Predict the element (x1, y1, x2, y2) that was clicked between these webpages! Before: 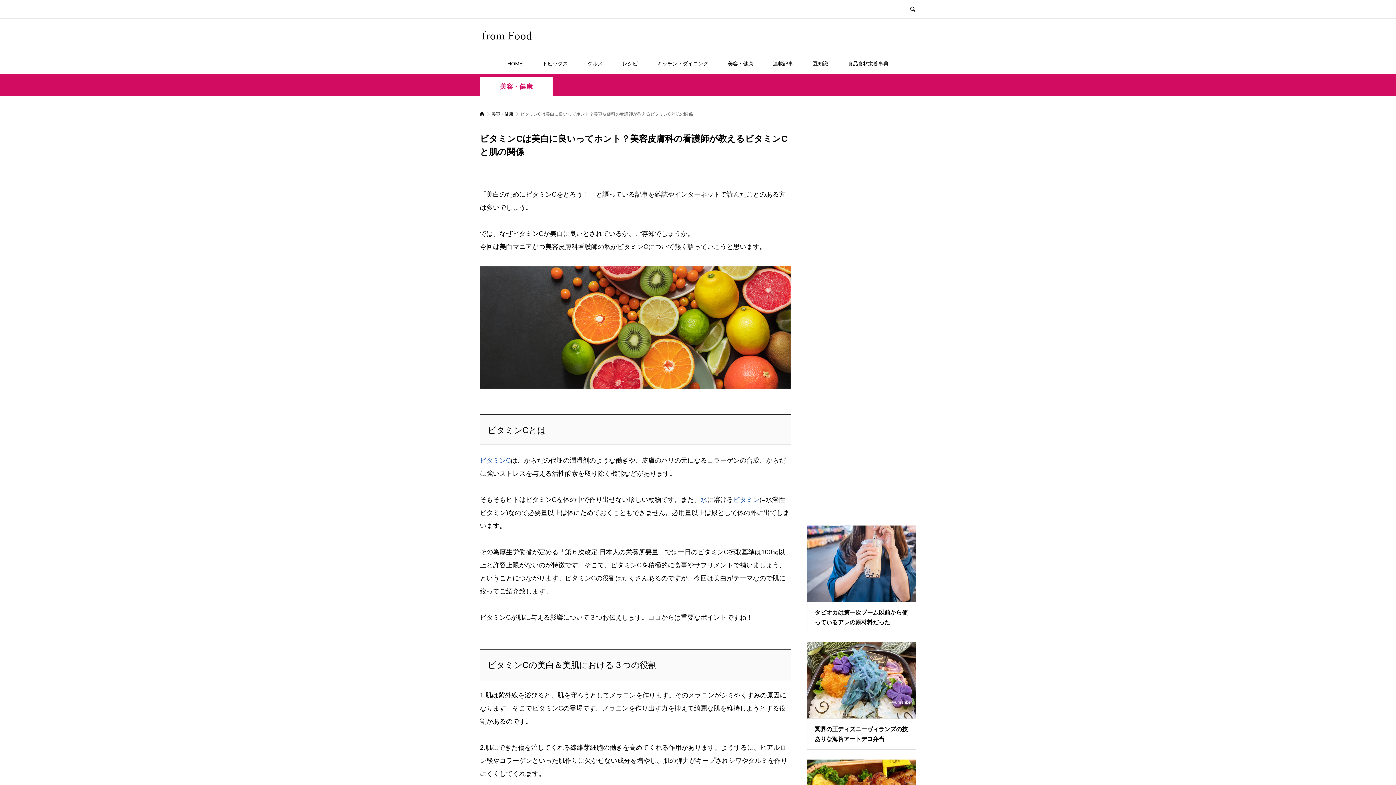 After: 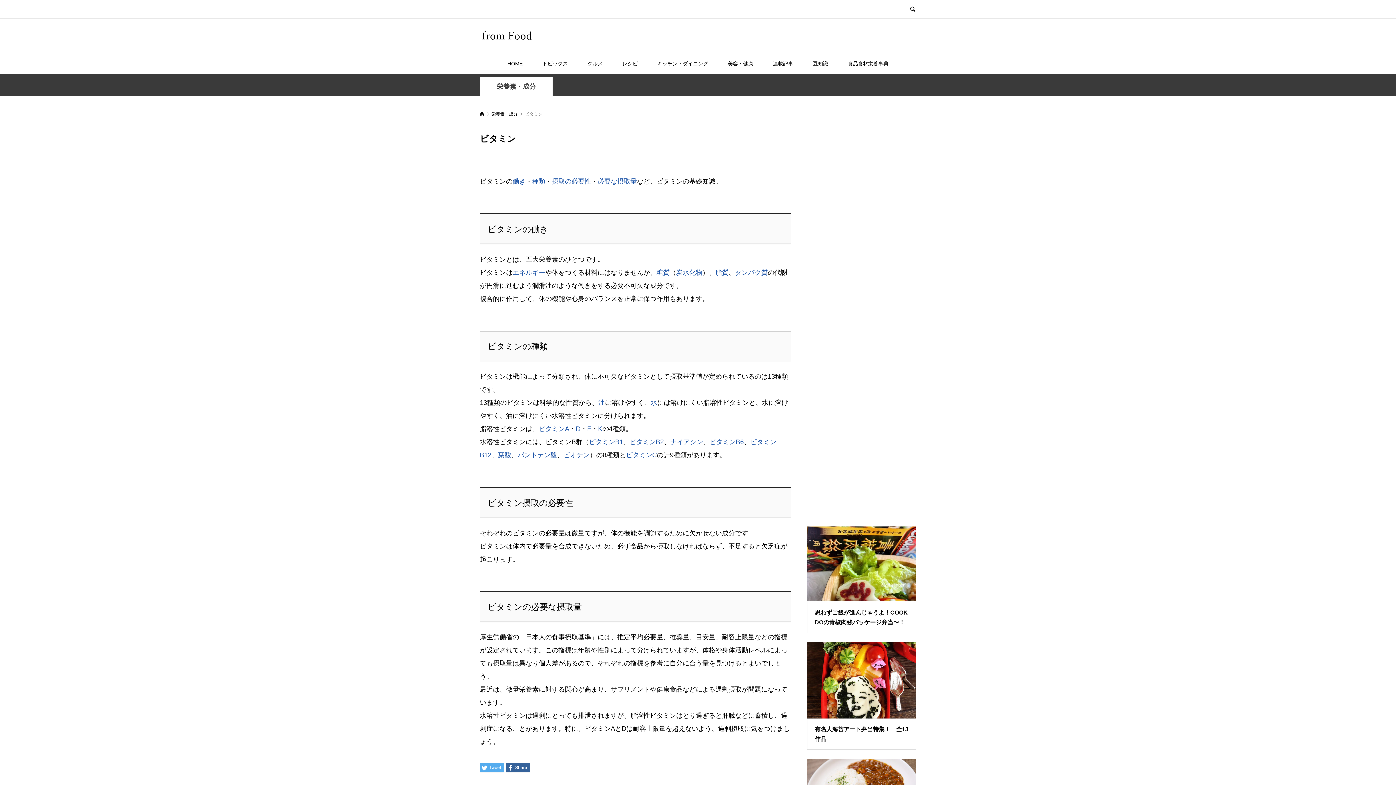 Action: bbox: (733, 496, 759, 503) label: ビタミン